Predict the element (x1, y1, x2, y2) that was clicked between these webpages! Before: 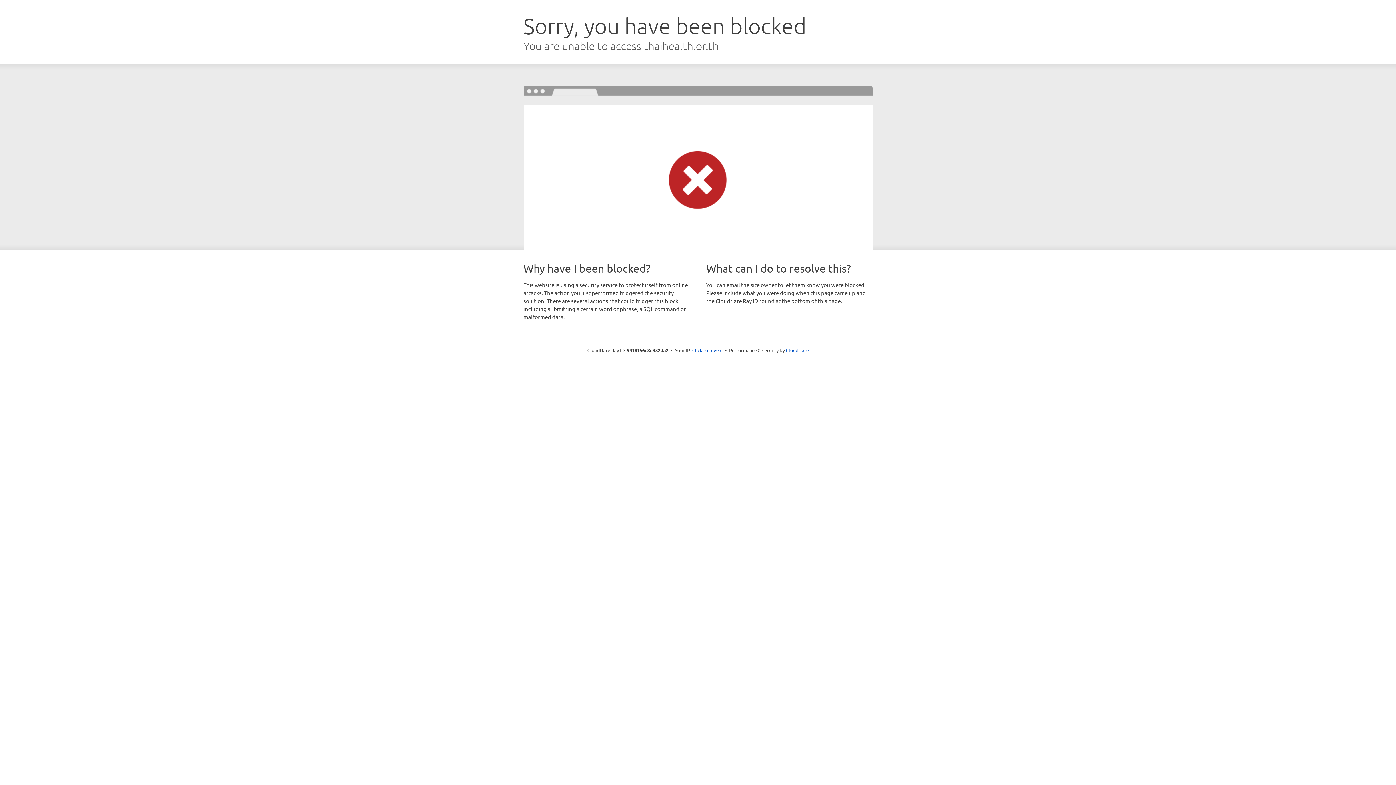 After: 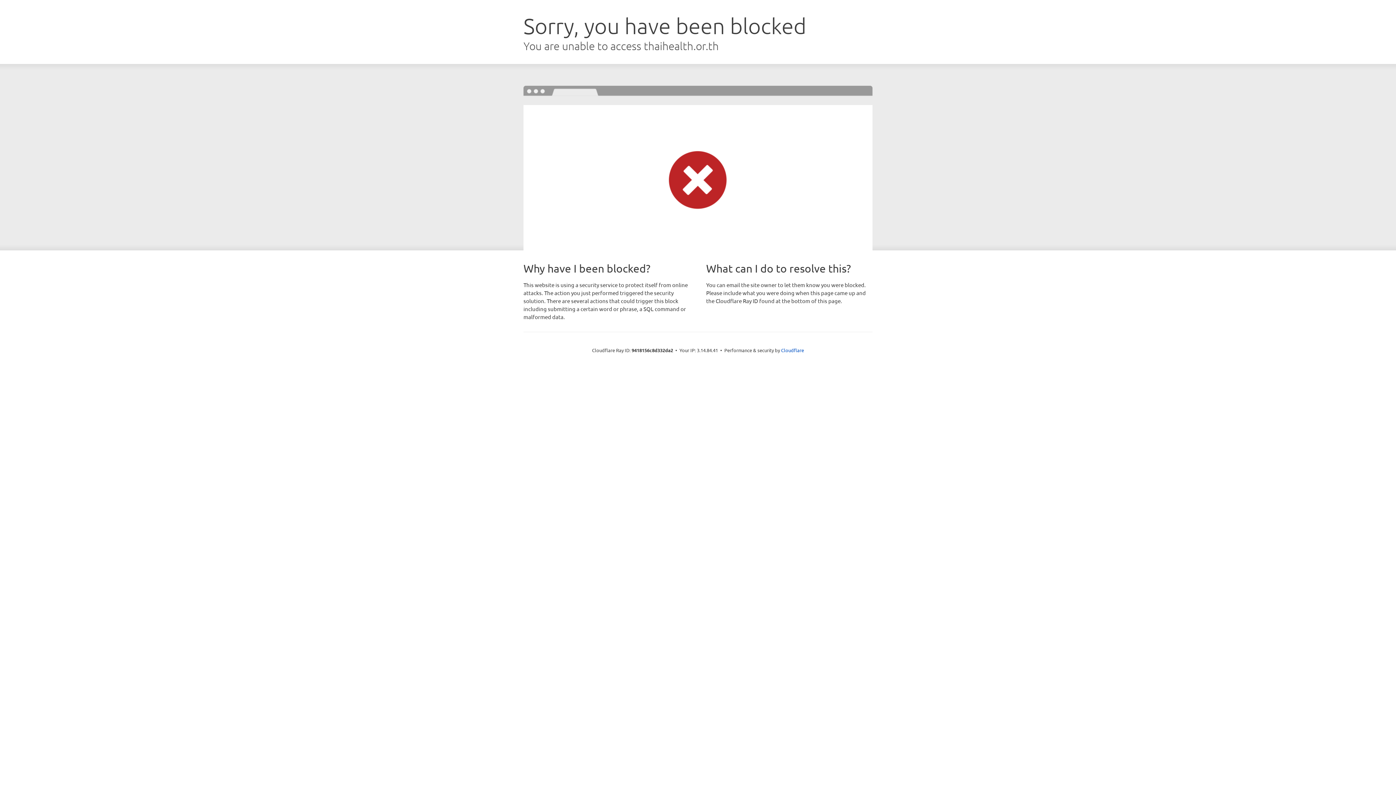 Action: bbox: (692, 346, 722, 353) label: Click to reveal